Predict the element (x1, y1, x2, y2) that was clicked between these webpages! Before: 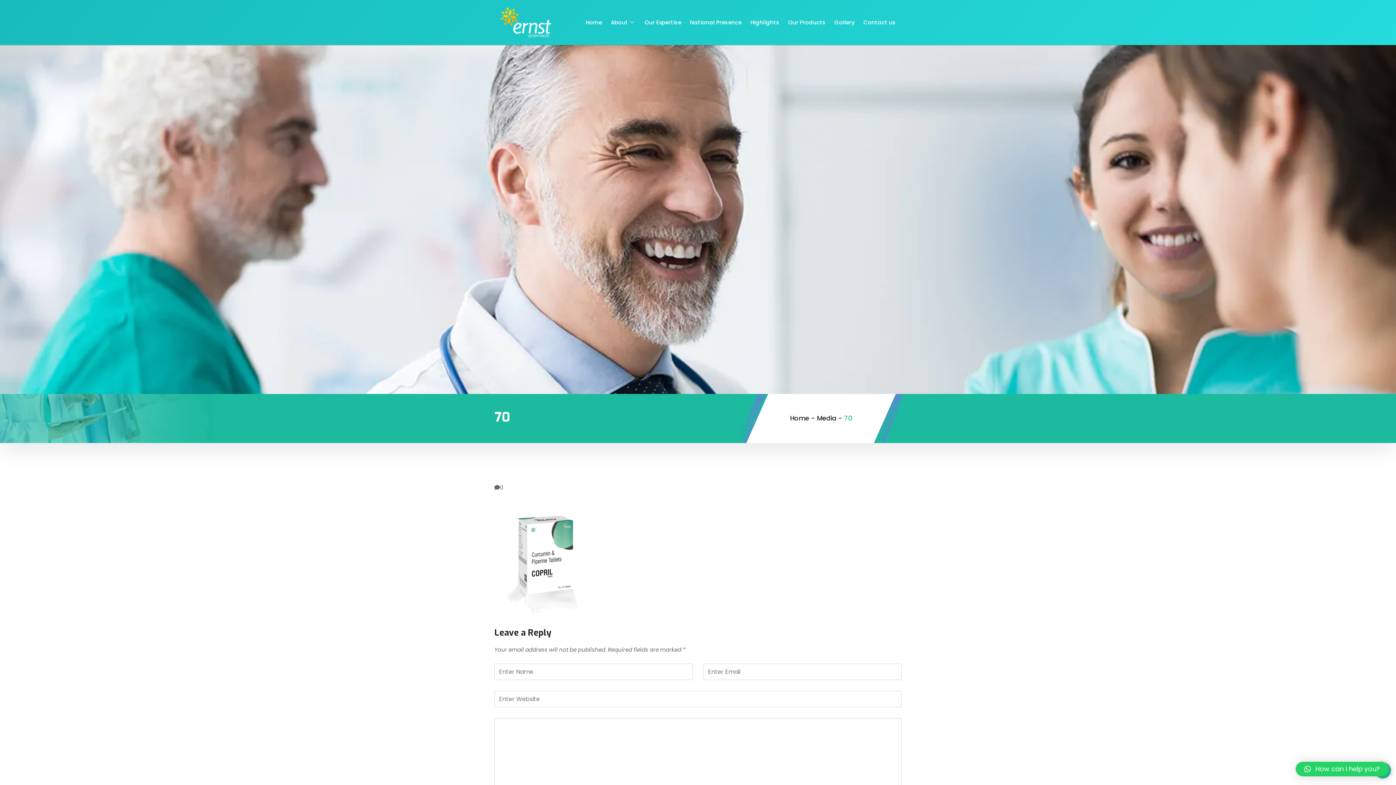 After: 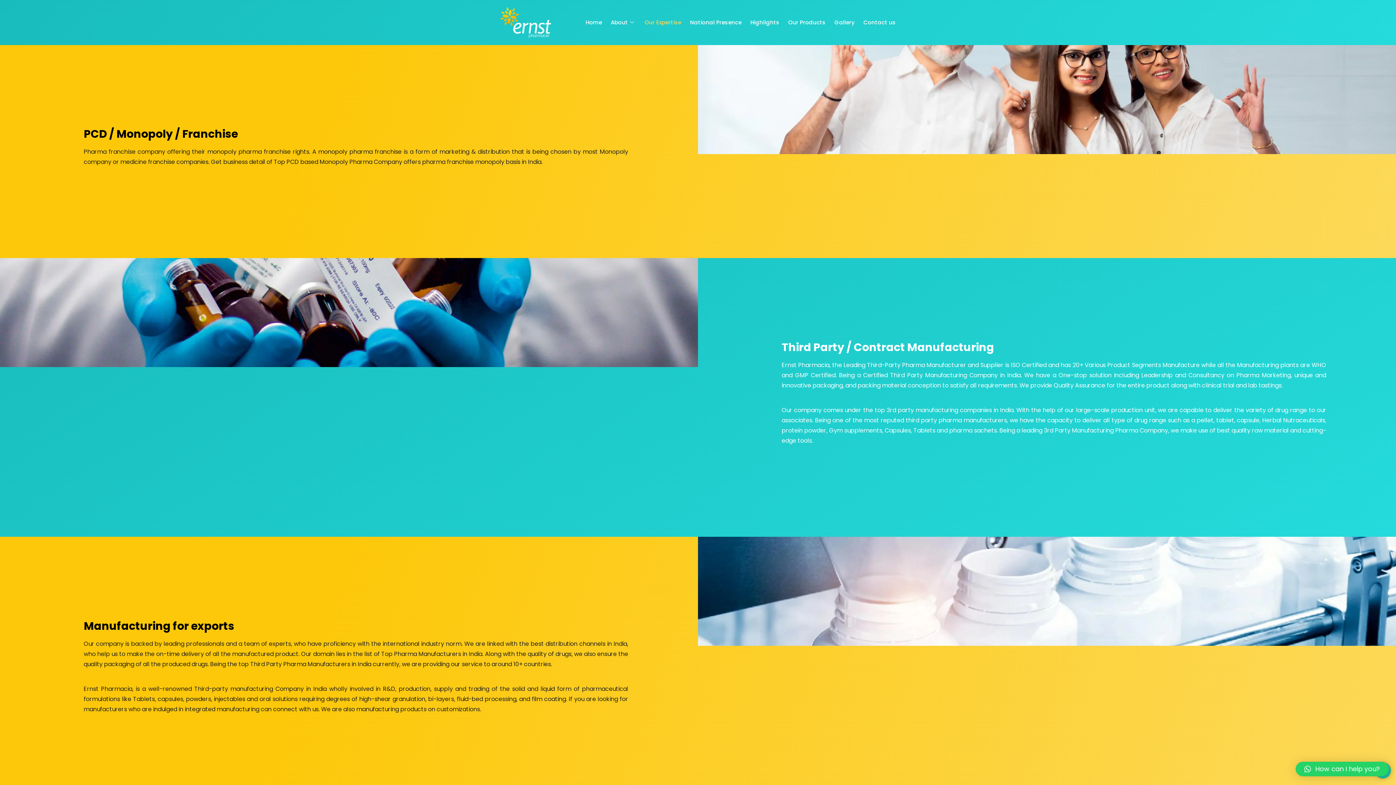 Action: label: Our Expertise bbox: (640, 9, 685, 35)